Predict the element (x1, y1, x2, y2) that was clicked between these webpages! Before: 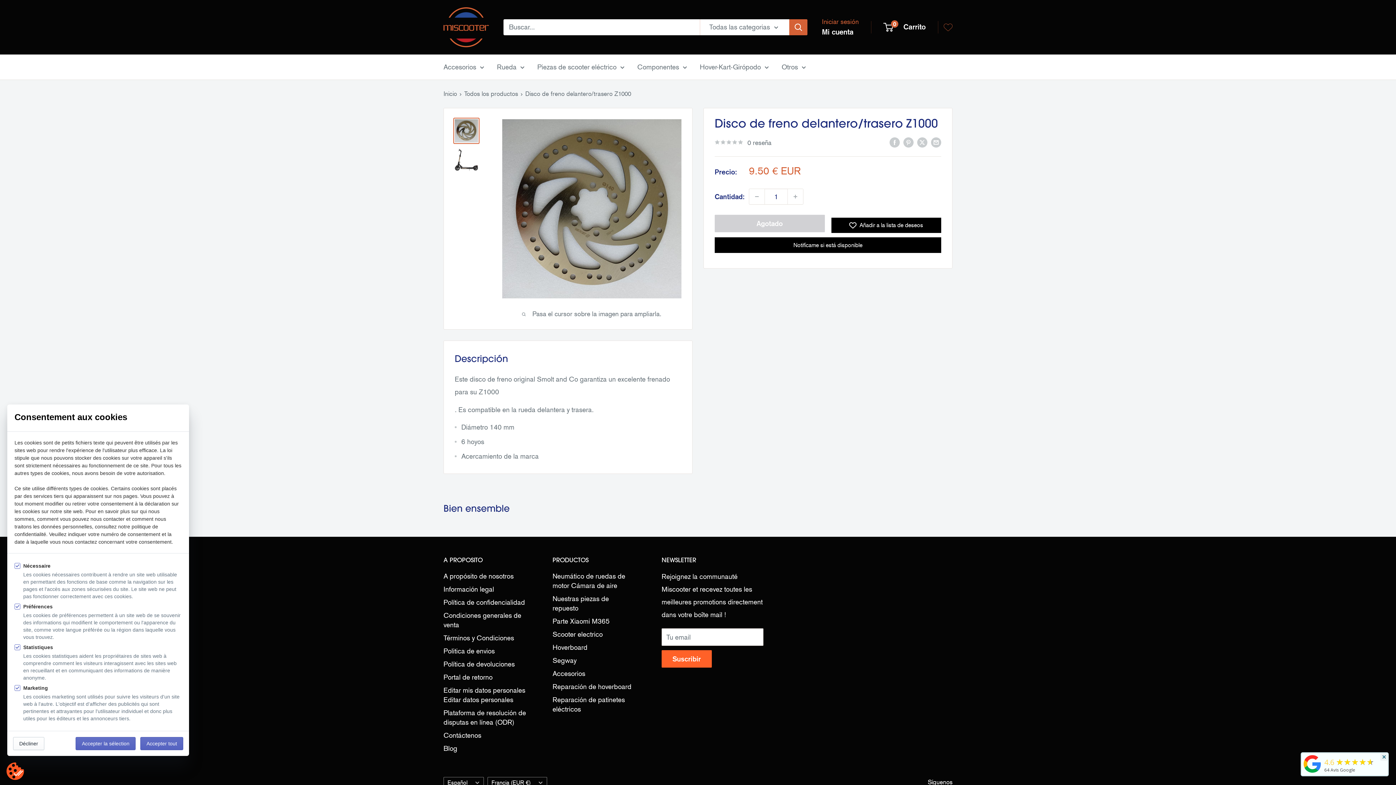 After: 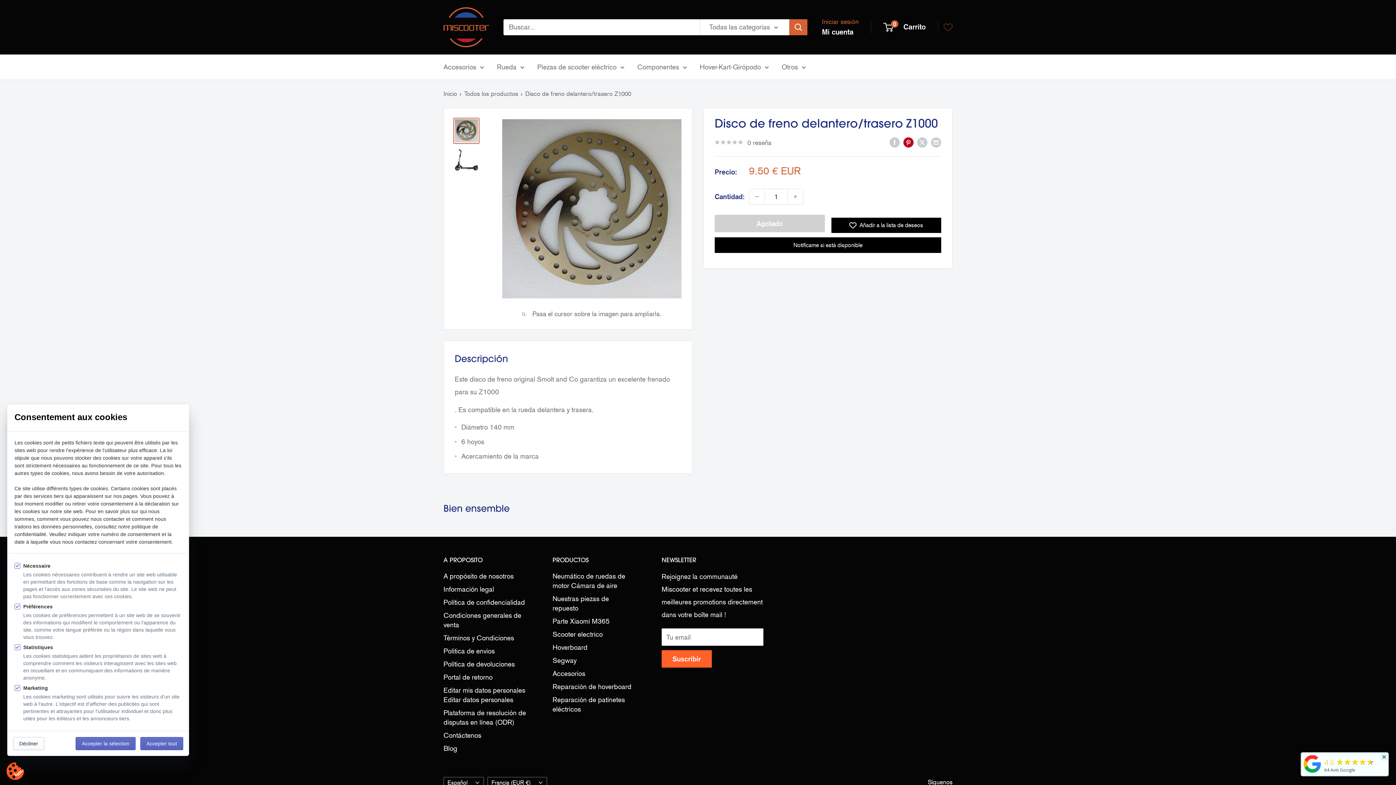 Action: bbox: (903, 135, 913, 148) label: Pin en Pinterest